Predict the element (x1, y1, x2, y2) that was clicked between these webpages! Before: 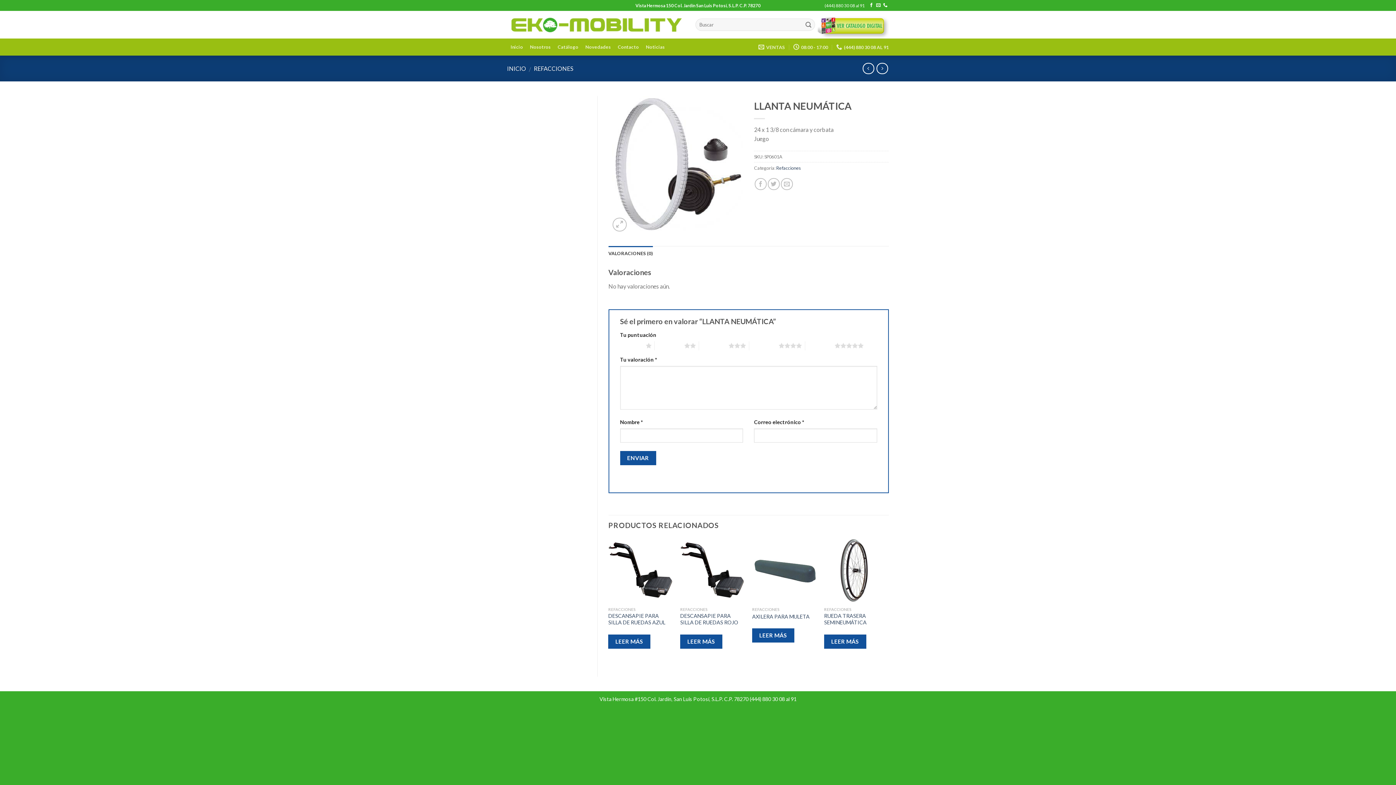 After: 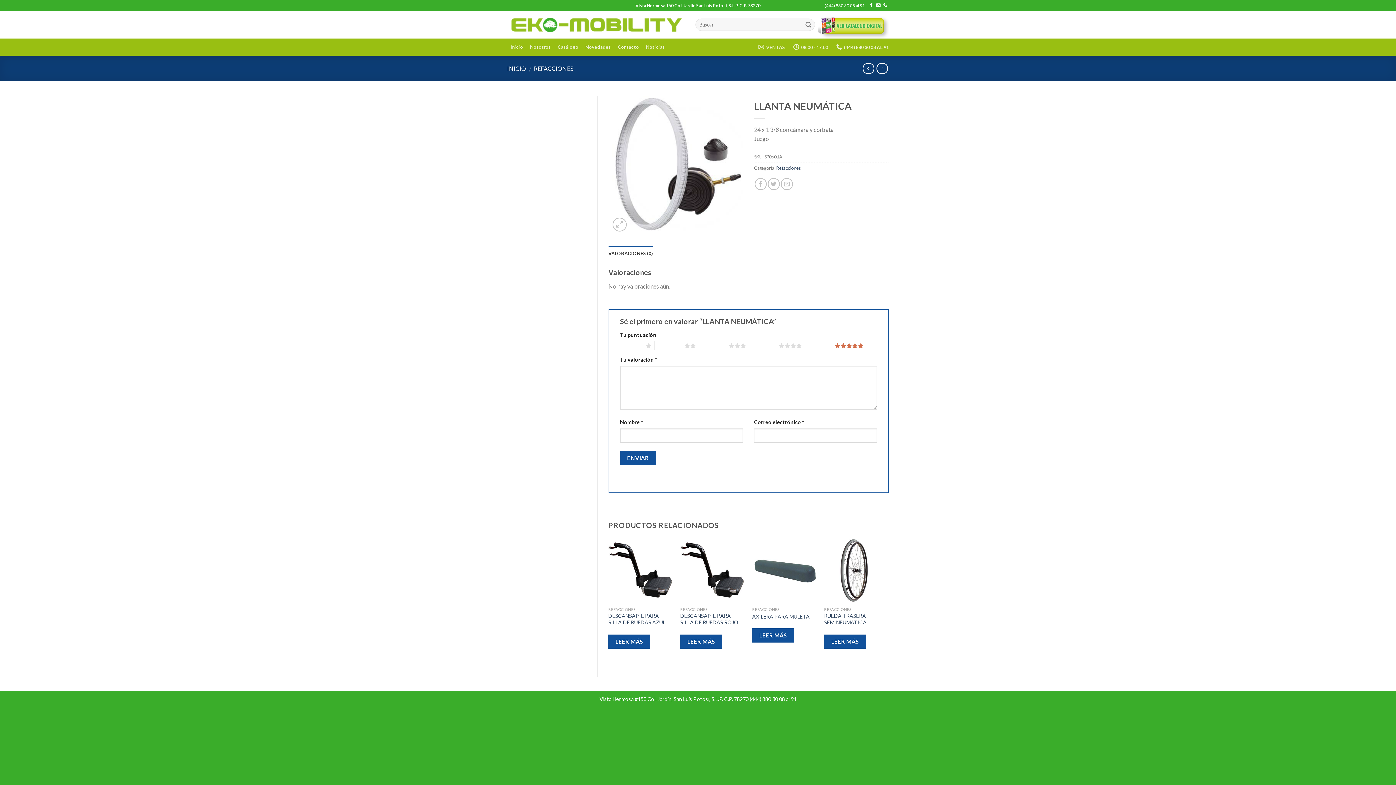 Action: label: 5 of 5 stars bbox: (804, 341, 863, 350)